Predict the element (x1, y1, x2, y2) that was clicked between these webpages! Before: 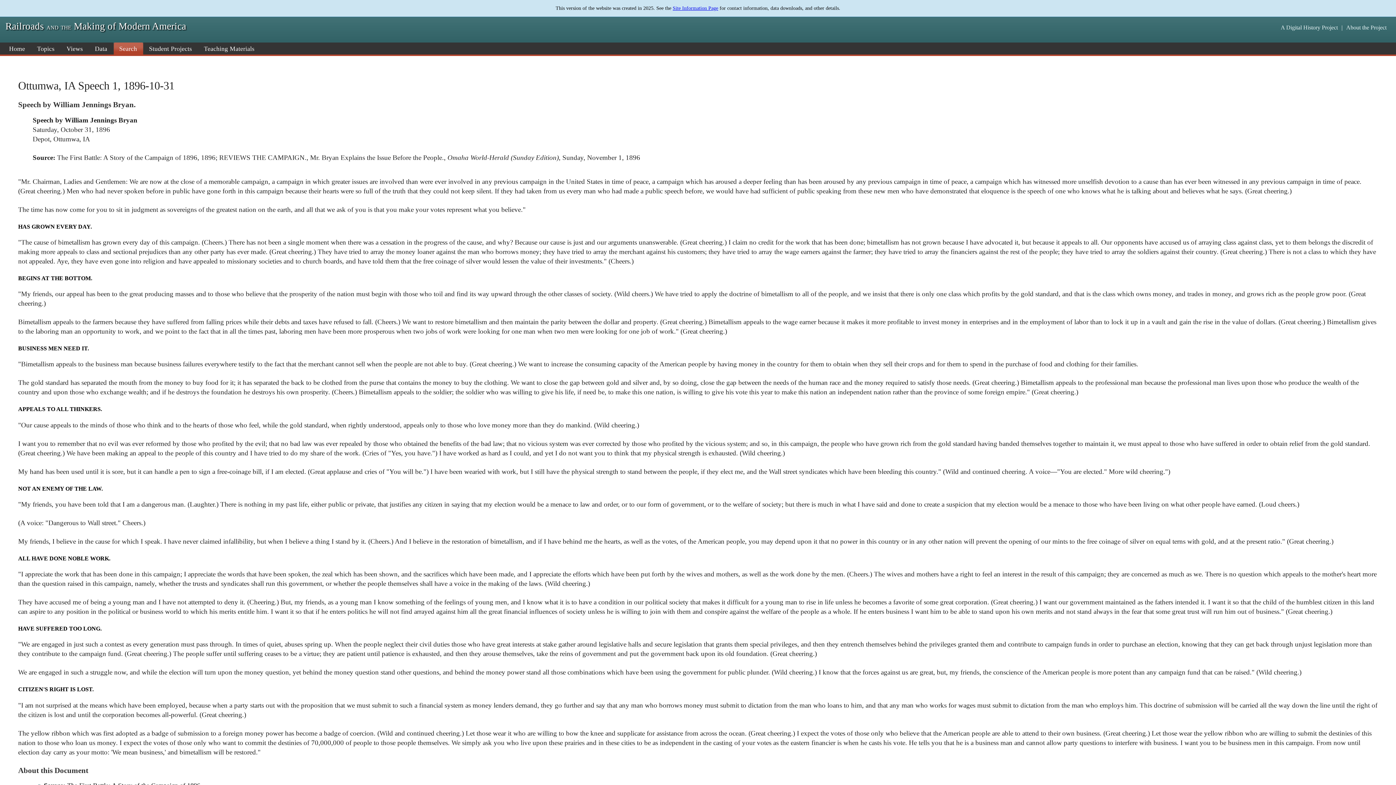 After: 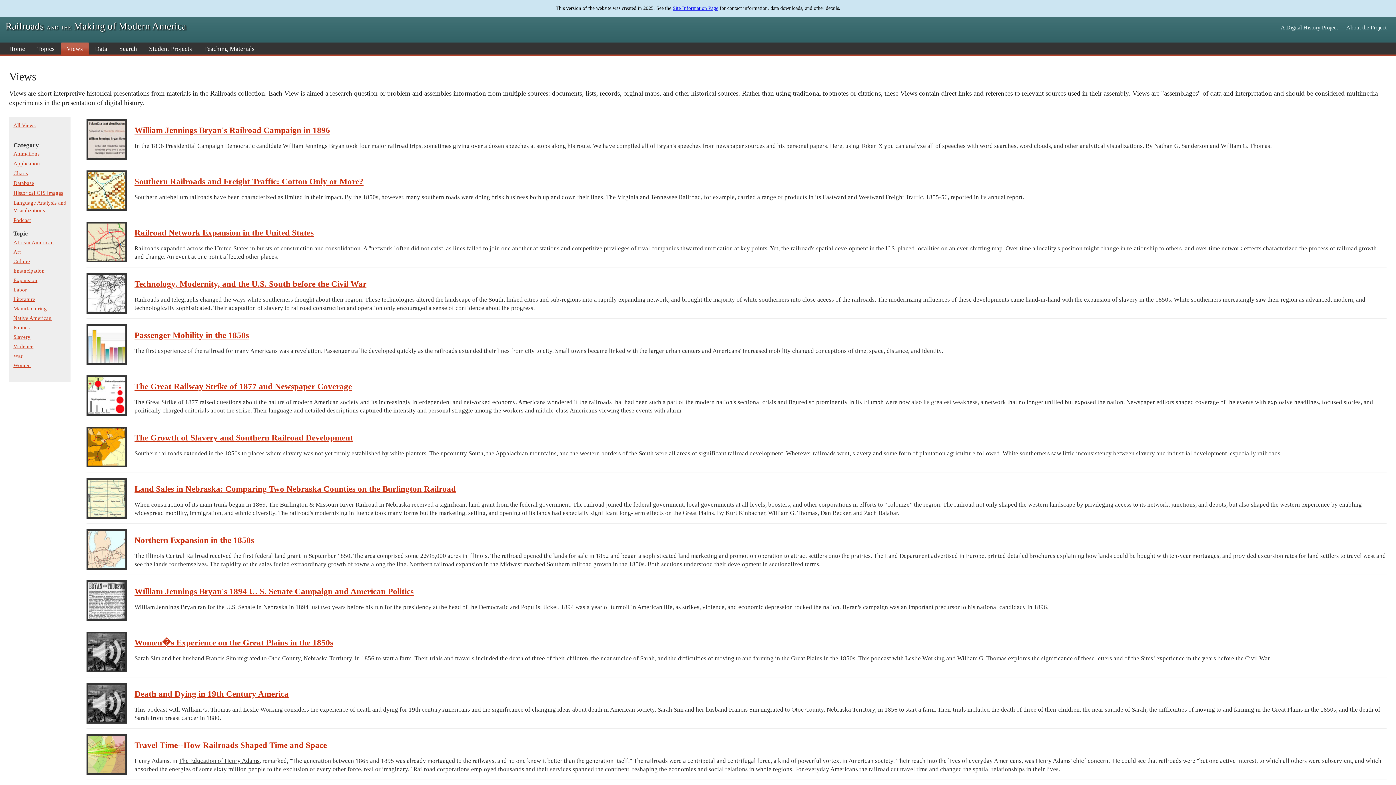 Action: bbox: (62, 42, 89, 54) label: Views